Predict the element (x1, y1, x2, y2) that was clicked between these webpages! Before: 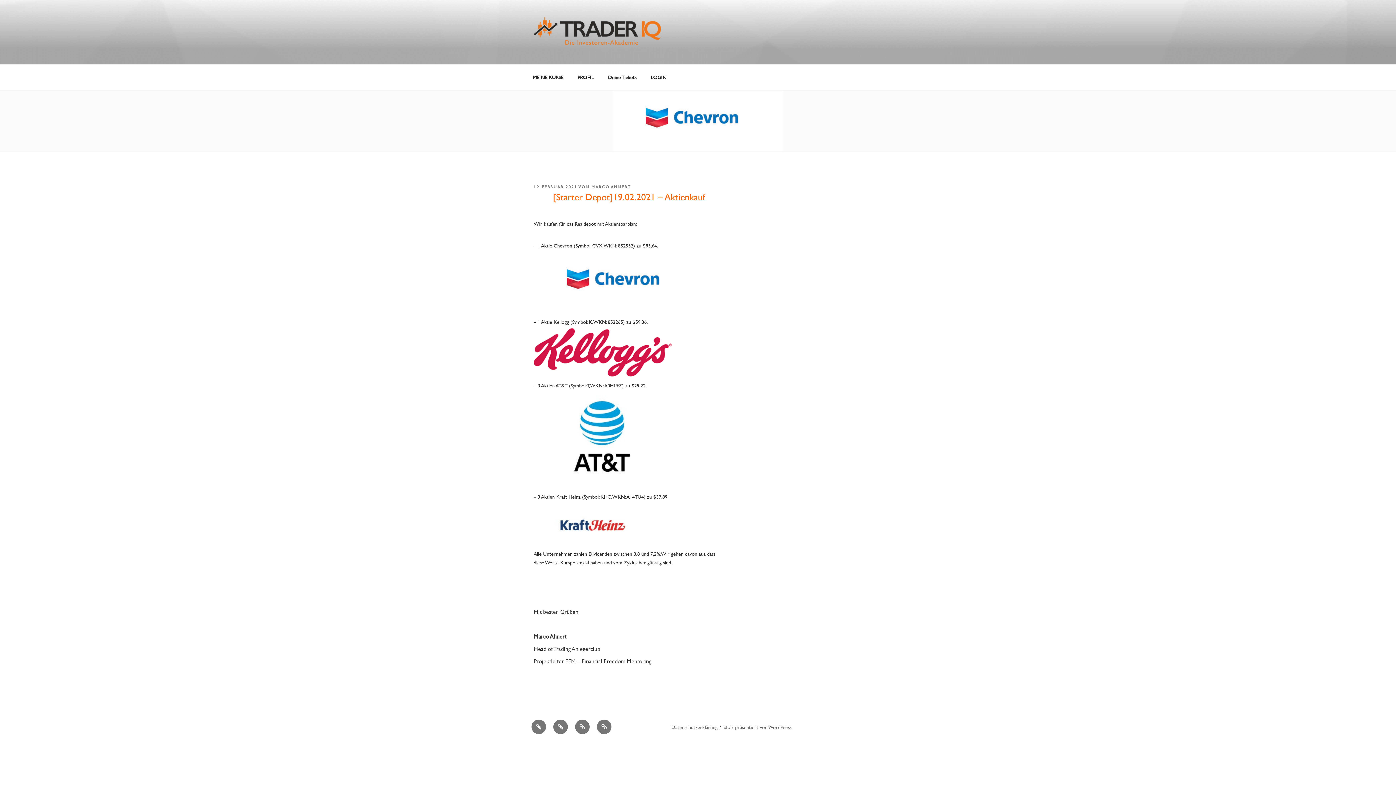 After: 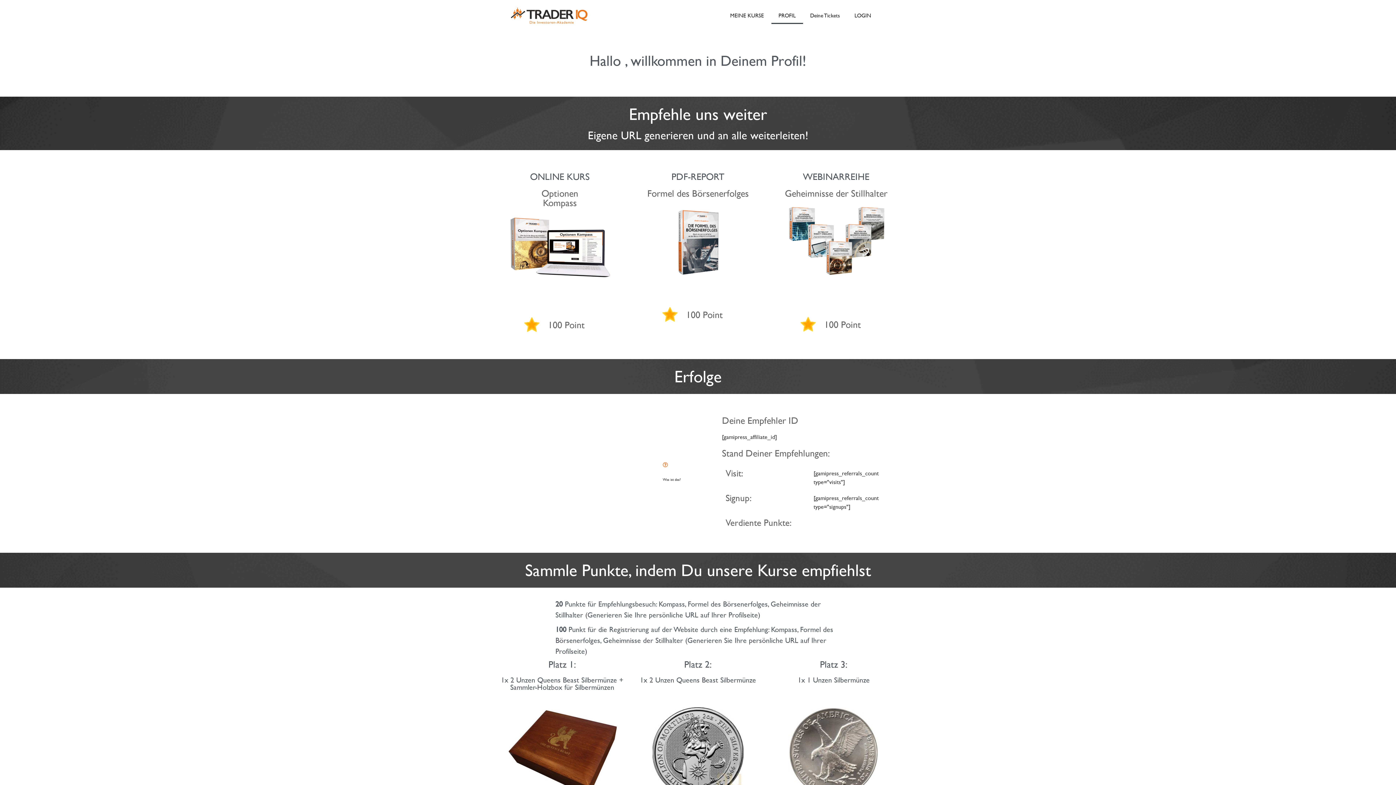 Action: label: PROFIL bbox: (553, 719, 568, 734)